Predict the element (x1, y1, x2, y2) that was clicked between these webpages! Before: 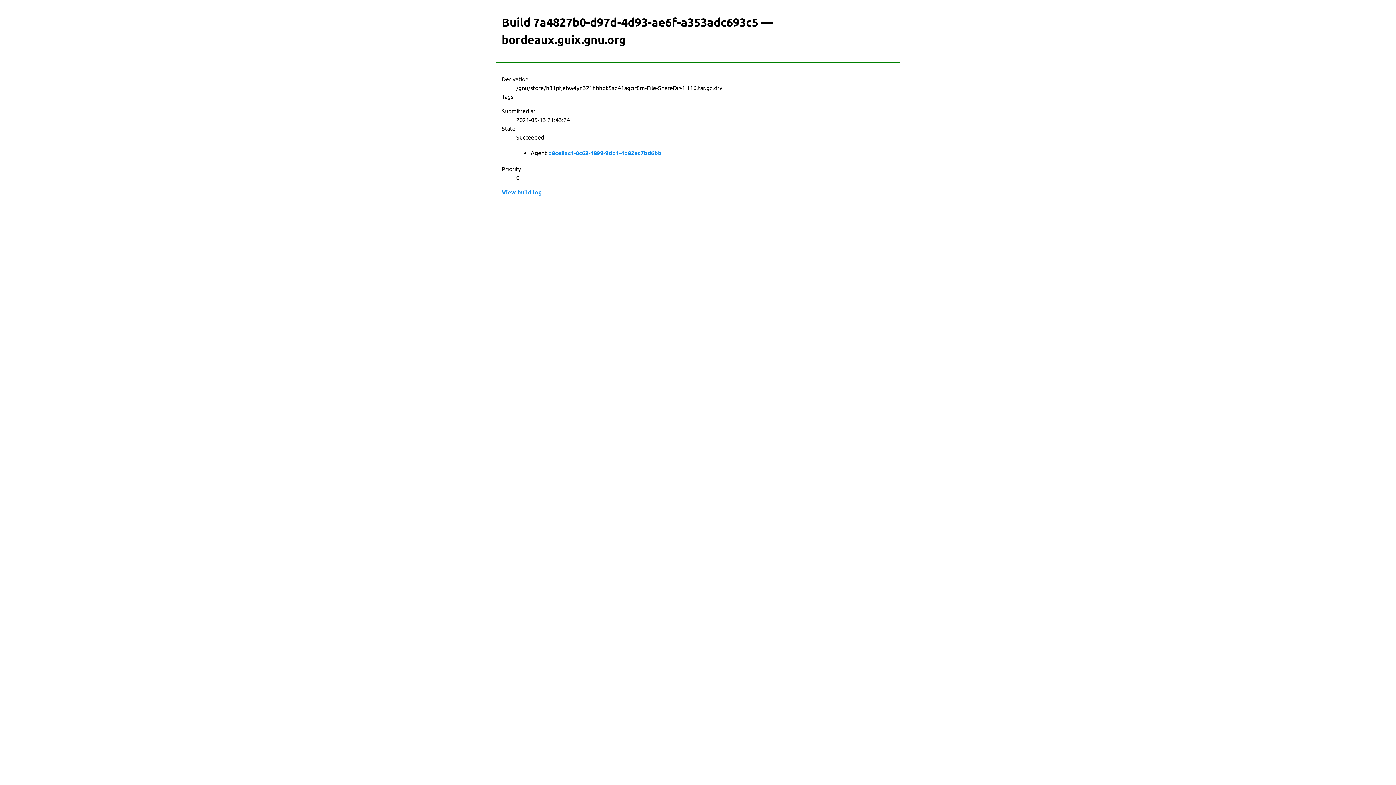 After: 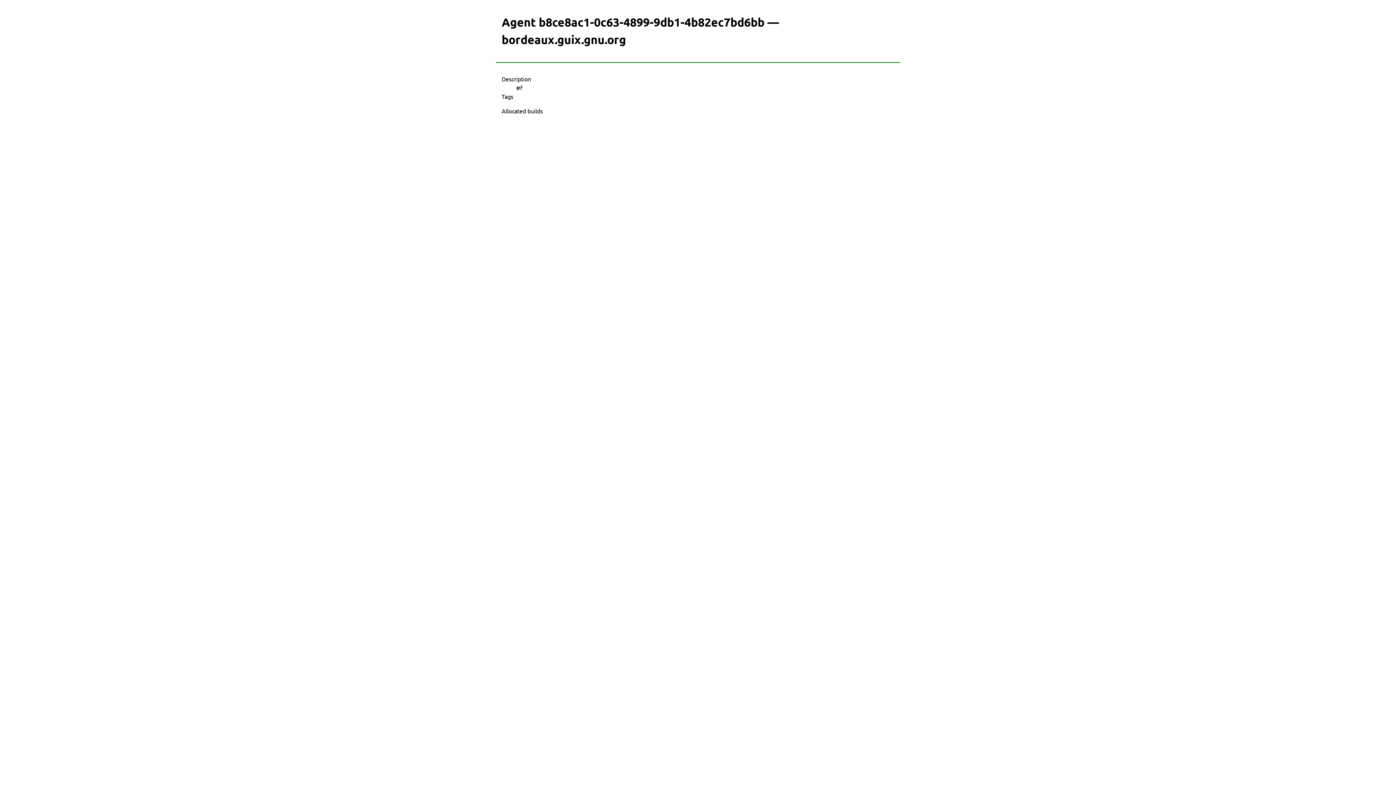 Action: label: b8ce8ac1-0c63-4899-9db1-4b82ec7bd6bb bbox: (548, 148, 661, 157)